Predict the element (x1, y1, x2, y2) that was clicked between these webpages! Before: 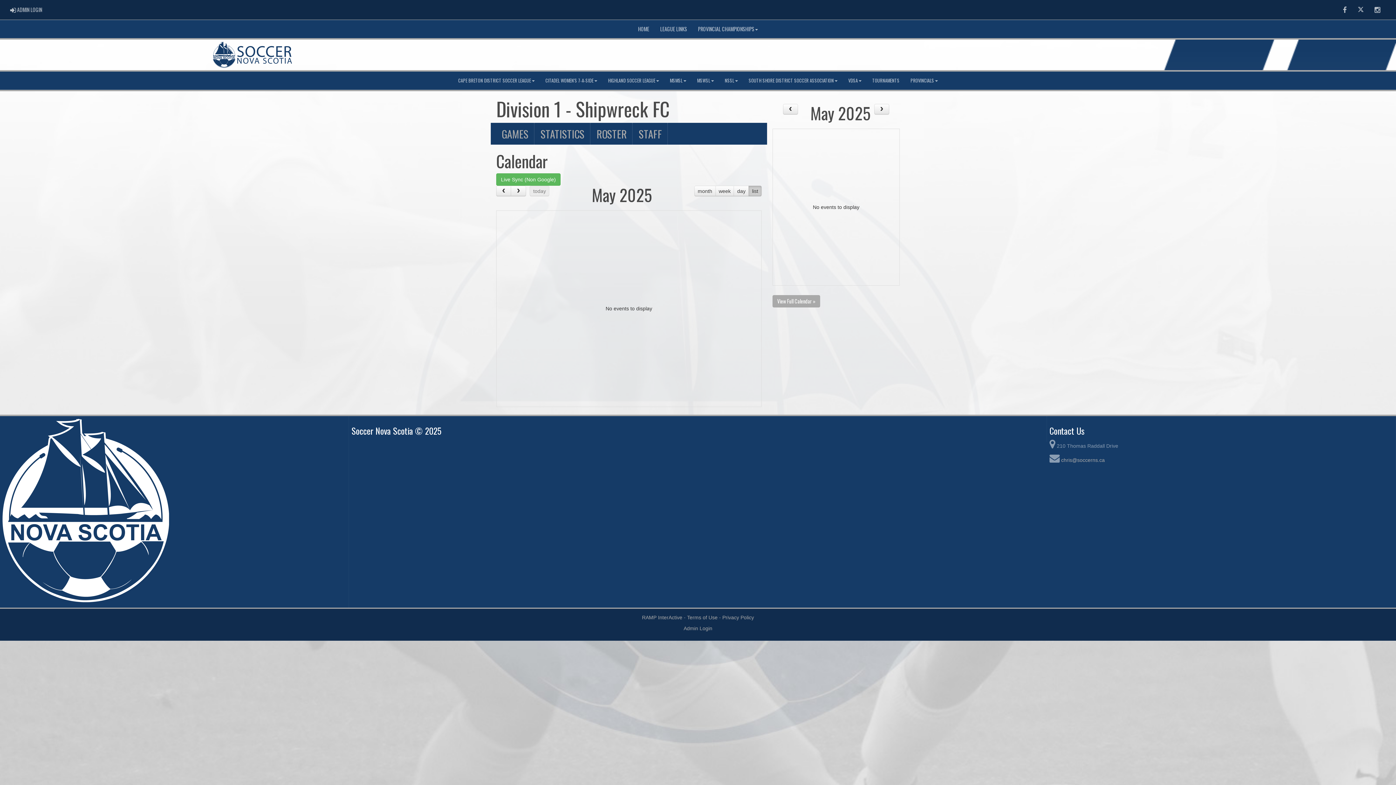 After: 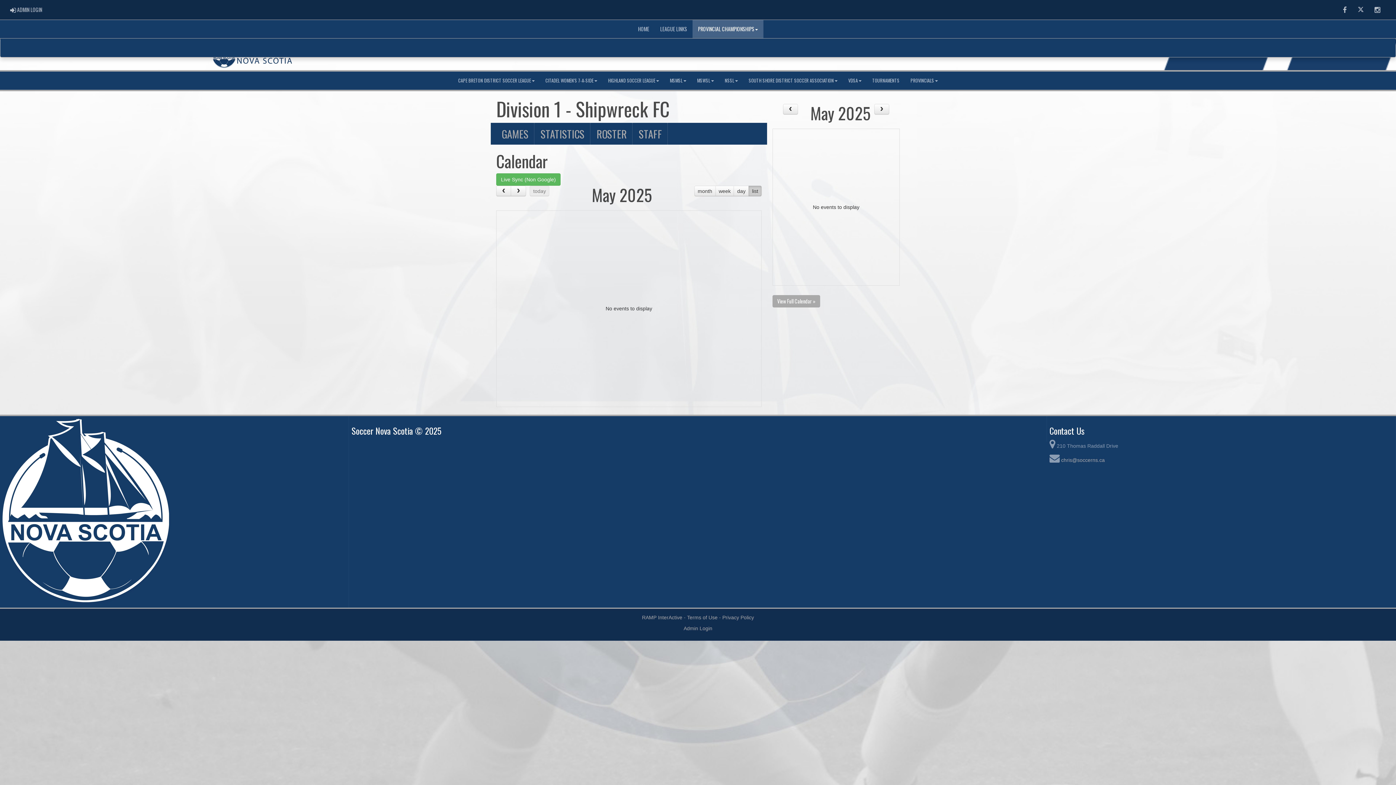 Action: bbox: (692, 20, 763, 38) label: PROVINCIAL CHAMPIONSHIPS